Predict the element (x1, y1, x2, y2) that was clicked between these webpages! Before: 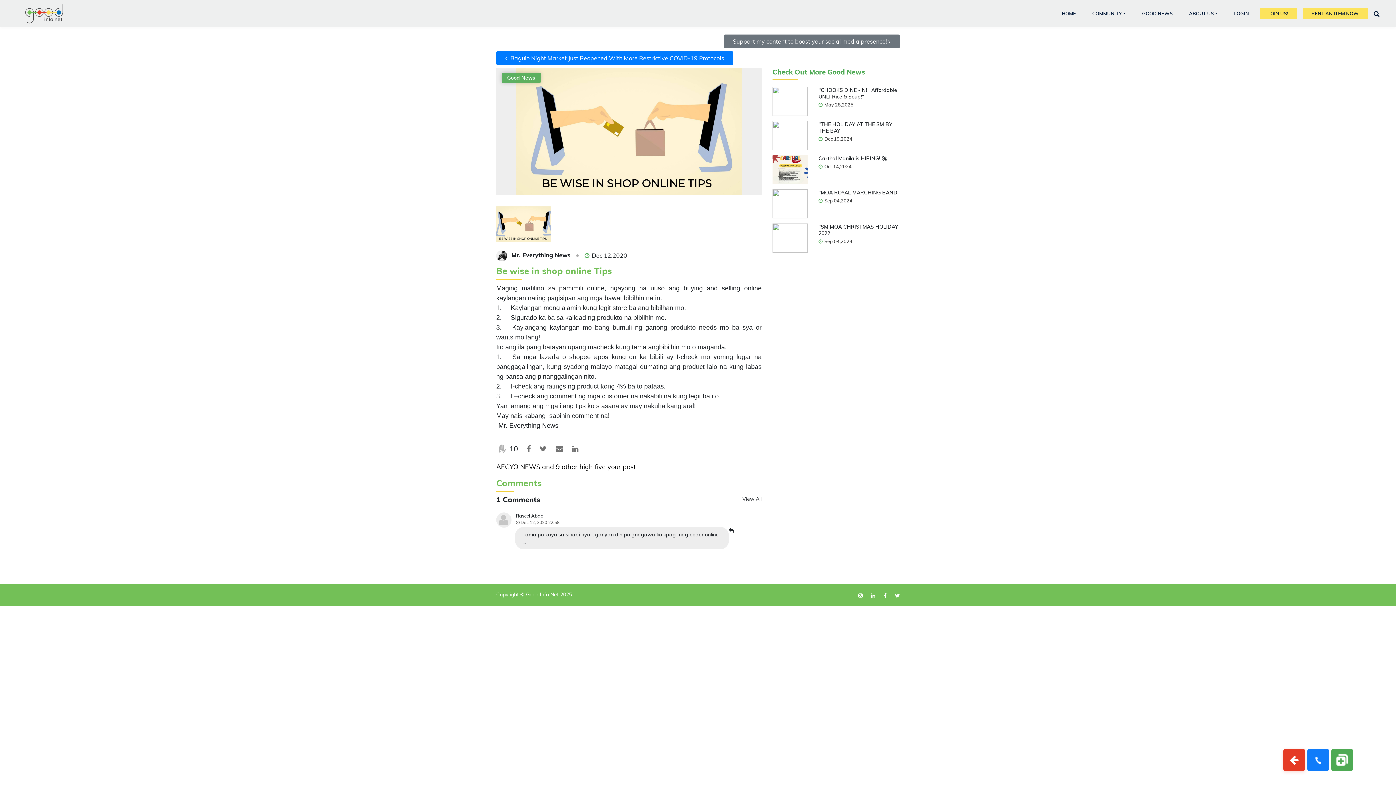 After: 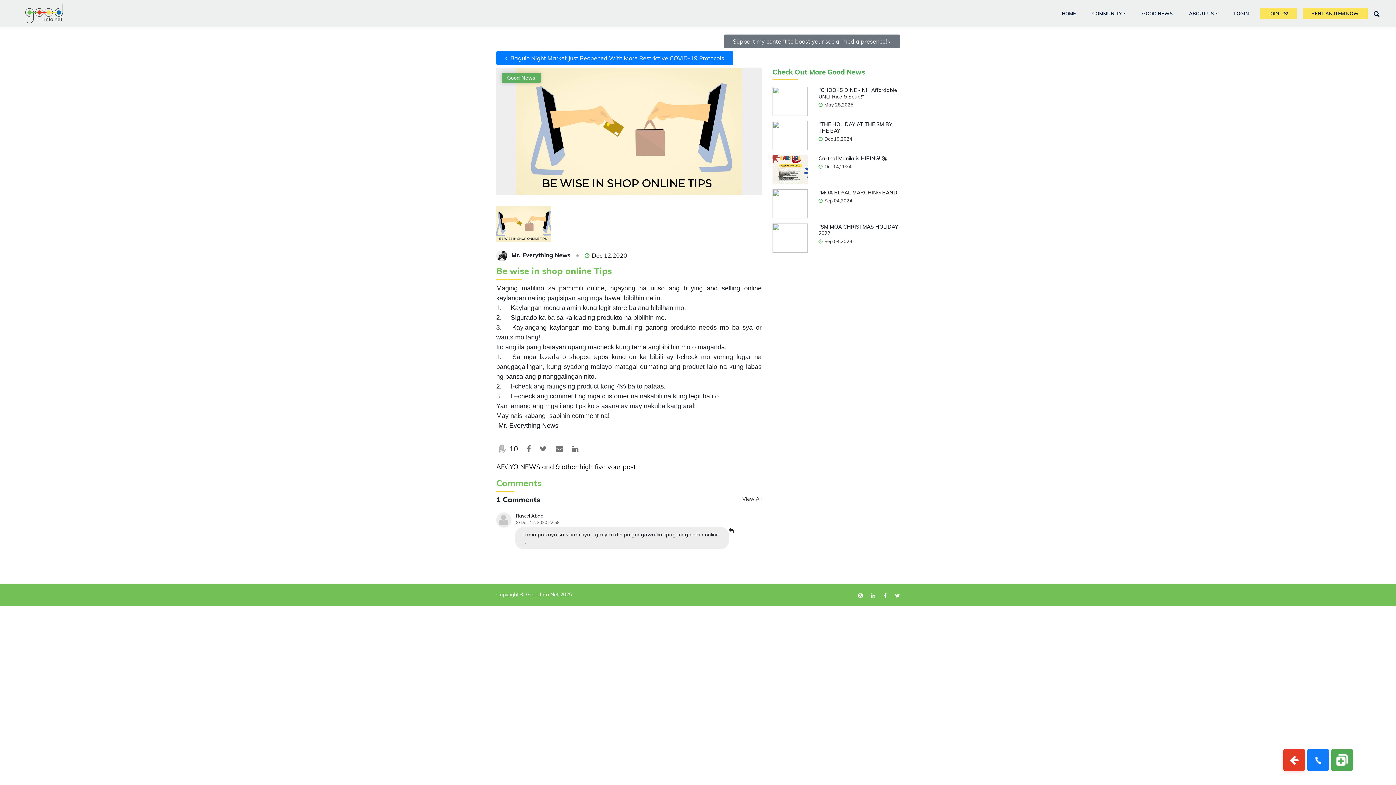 Action: bbox: (895, 592, 900, 599)